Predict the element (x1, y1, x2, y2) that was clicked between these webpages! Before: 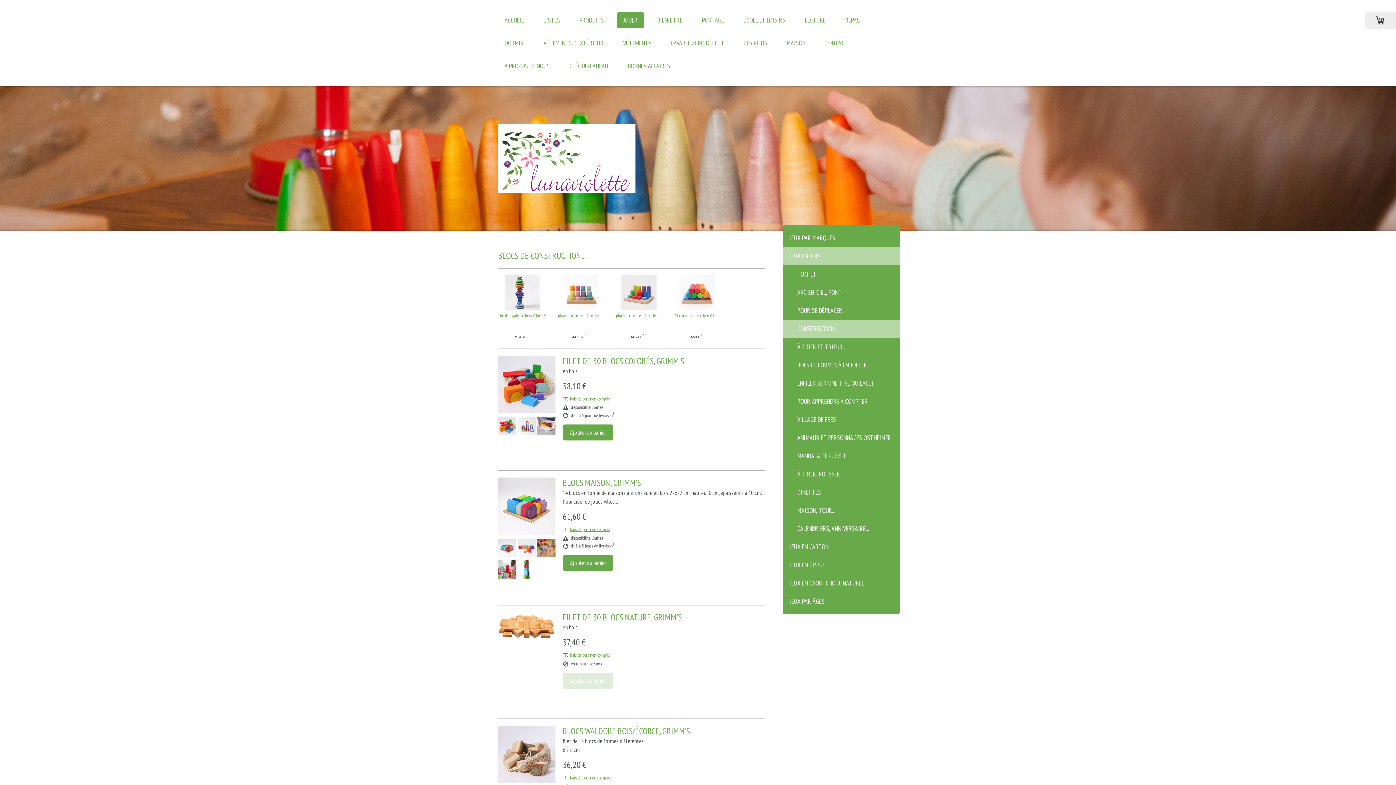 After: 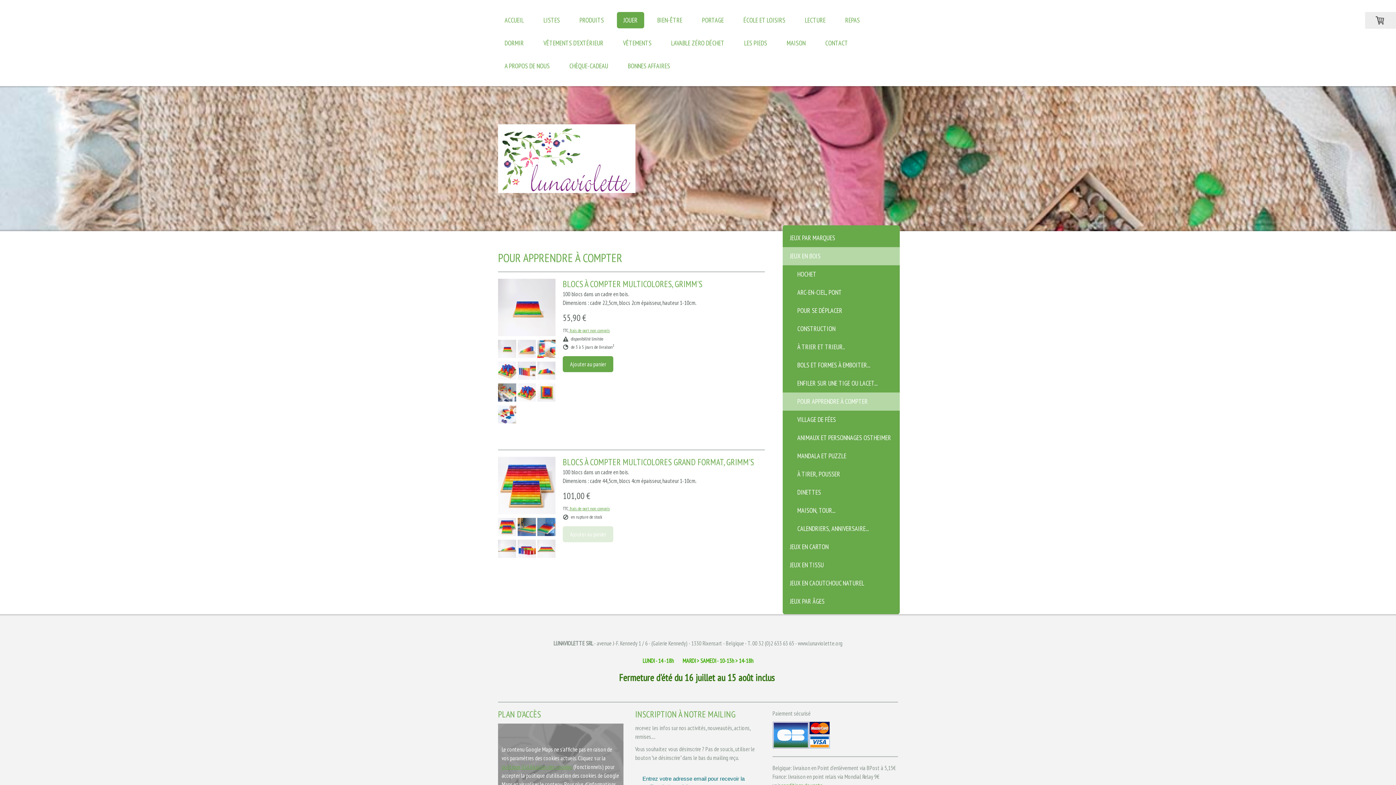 Action: bbox: (782, 392, 900, 410) label: POUR APPRENDRE À COMPTER